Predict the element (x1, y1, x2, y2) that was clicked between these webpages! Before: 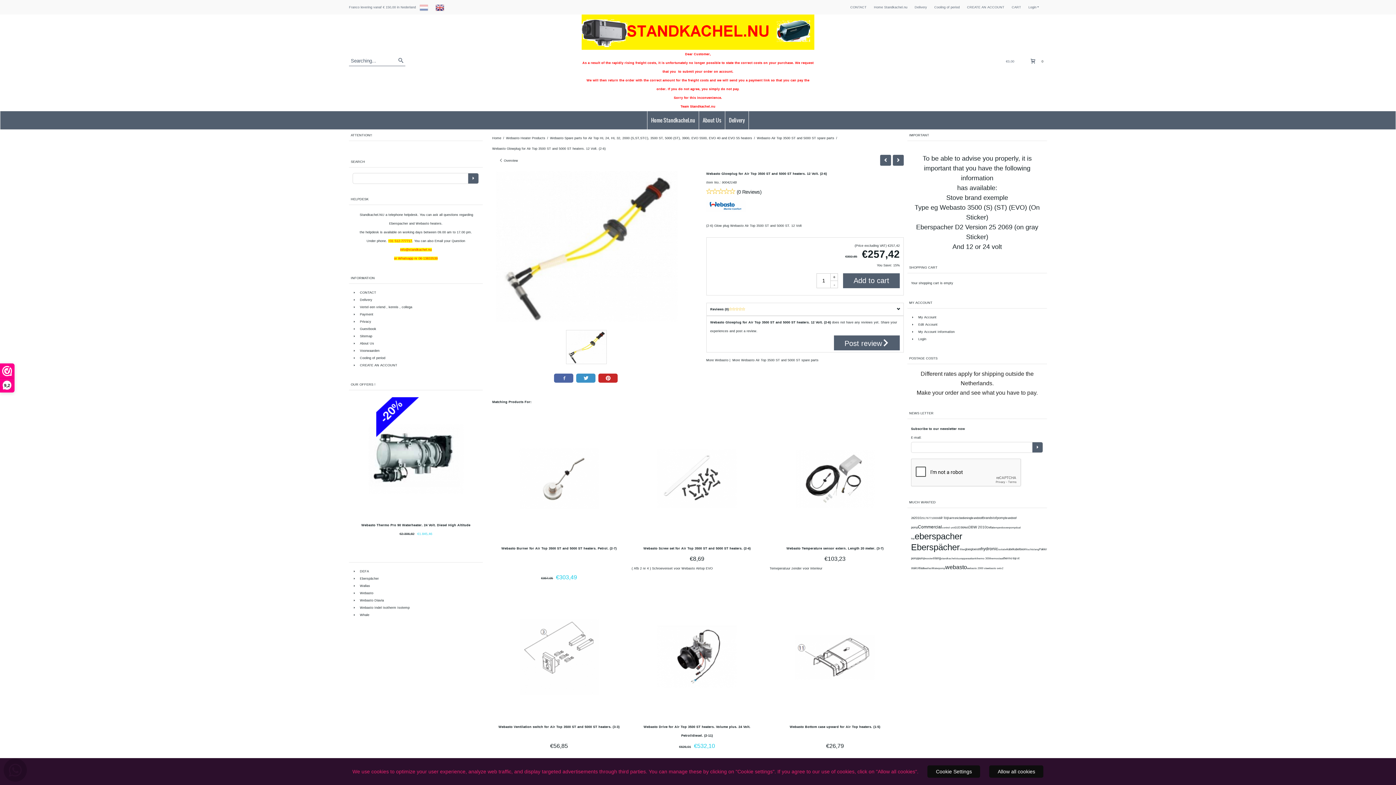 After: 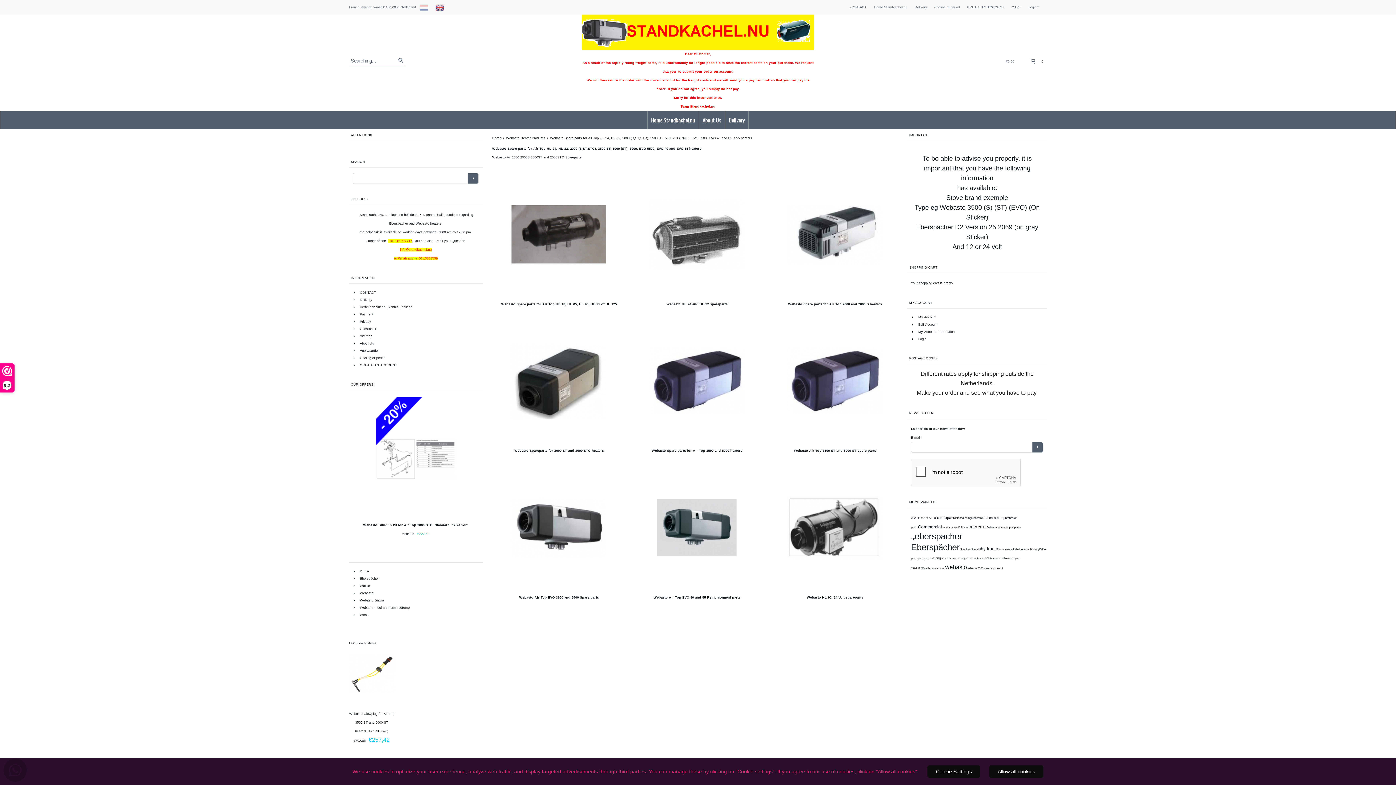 Action: bbox: (550, 133, 752, 144) label: Webasto Spare parts for Air Top HL 24, HL 32, 2000 (S,ST,STC), 3500 ST, 5000 (ST), 3900, EVO 5500, EVO 40 and EVO 55 heaters